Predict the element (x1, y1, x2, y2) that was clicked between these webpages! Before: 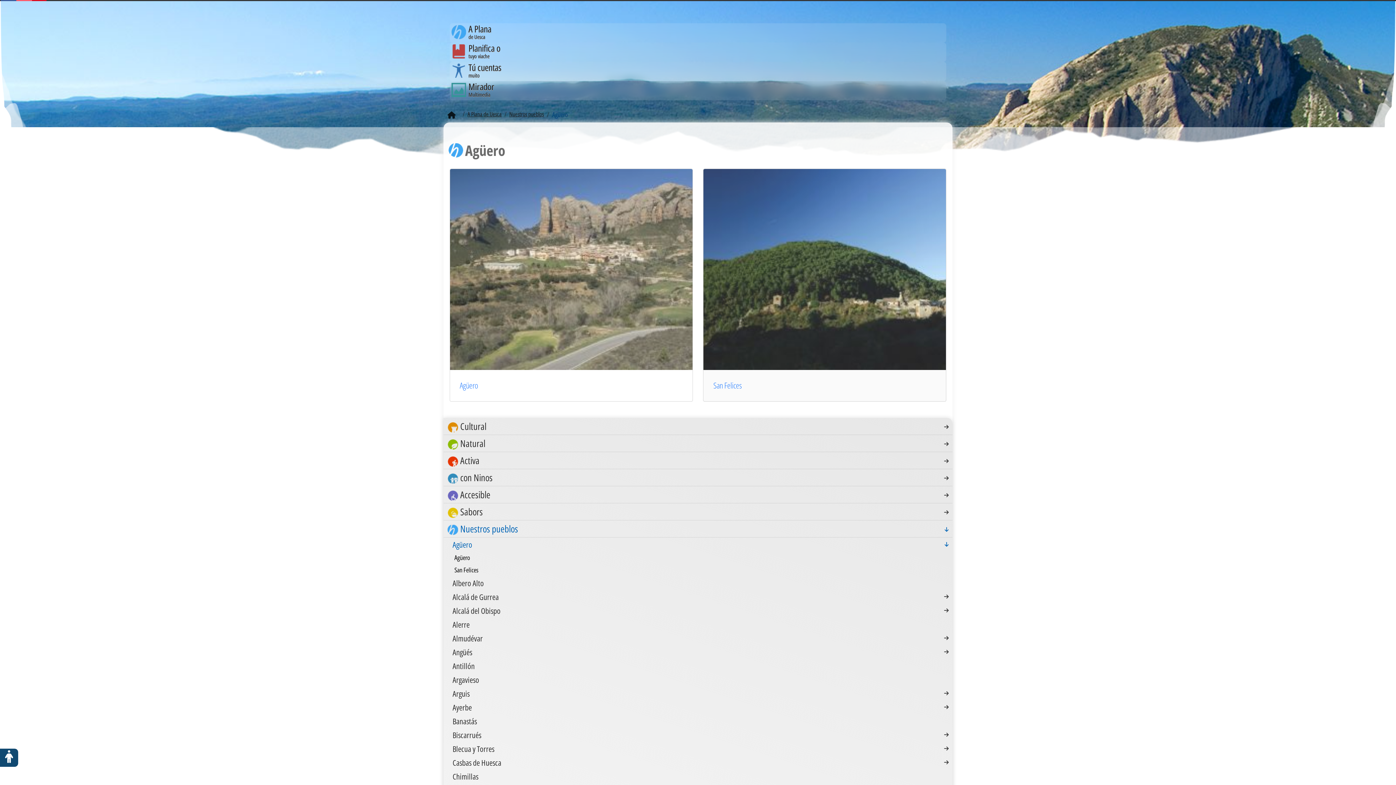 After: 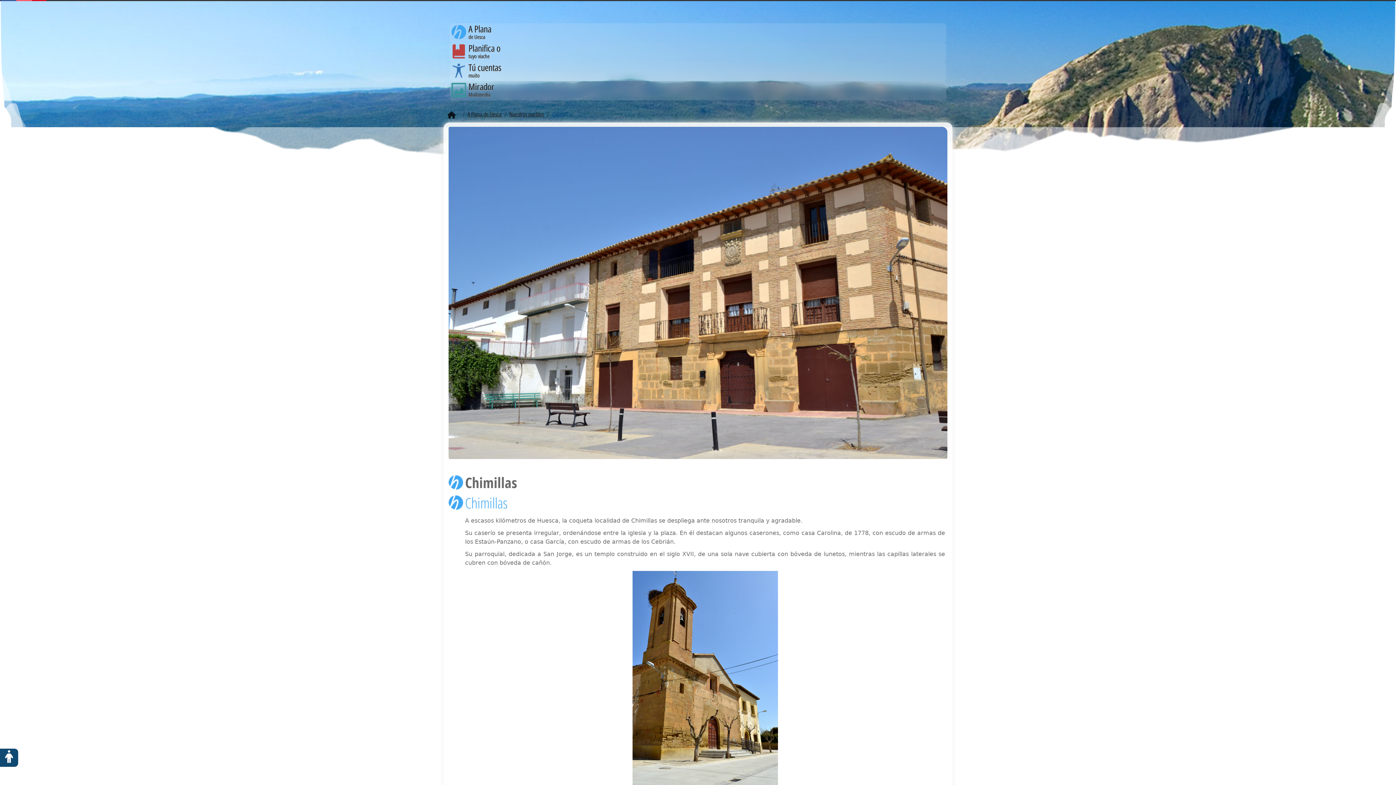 Action: label: Chimillas bbox: (443, 769, 952, 783)